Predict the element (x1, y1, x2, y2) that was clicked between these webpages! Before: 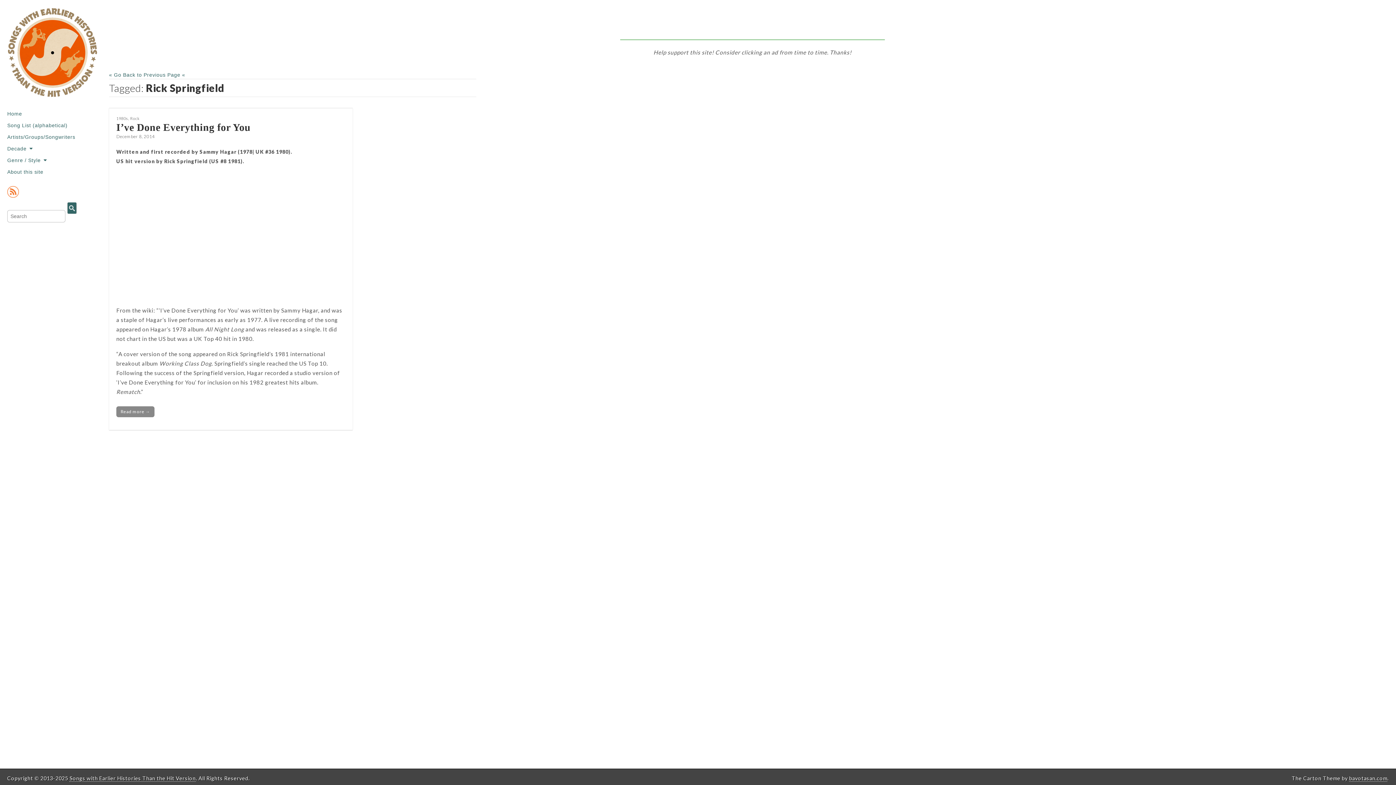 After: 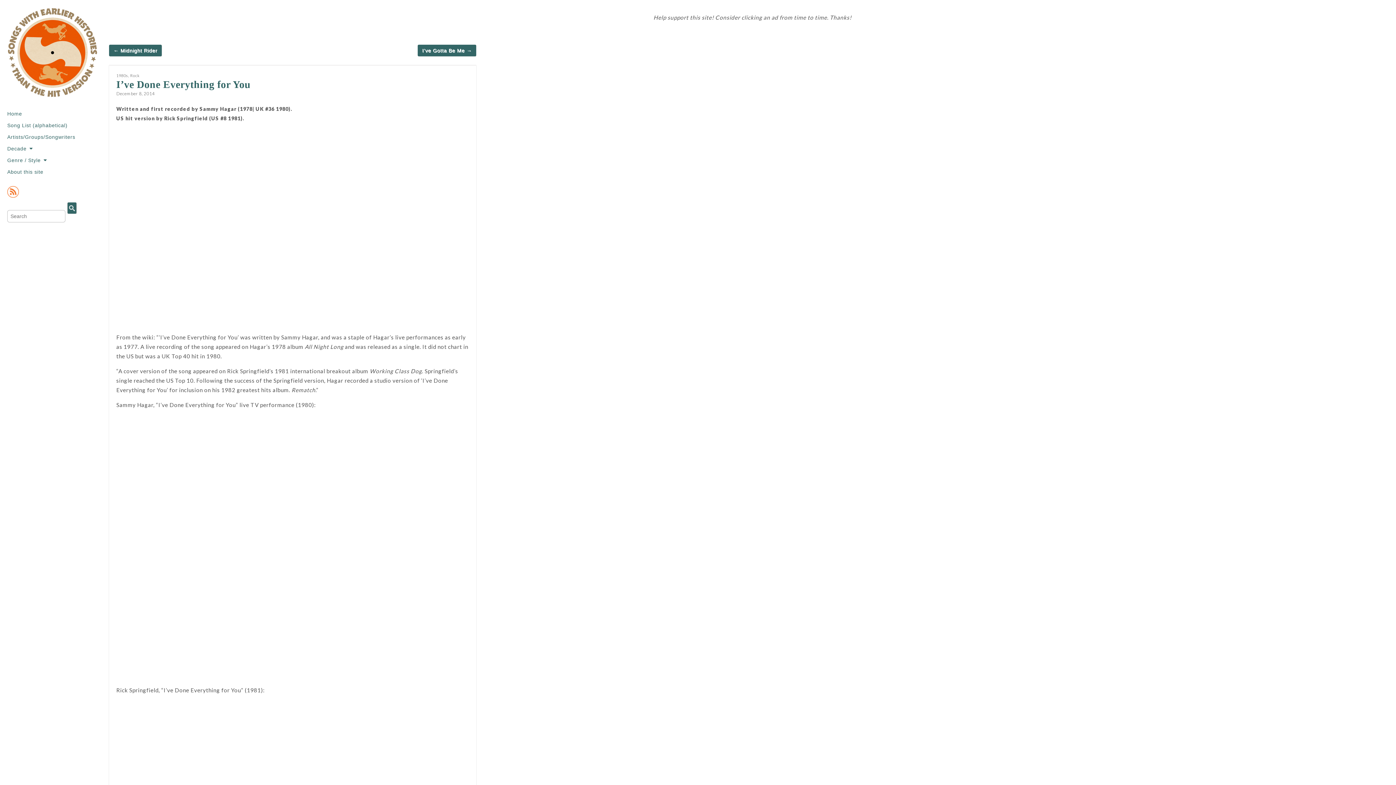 Action: label: I’ve Done Everything for You bbox: (116, 121, 250, 133)